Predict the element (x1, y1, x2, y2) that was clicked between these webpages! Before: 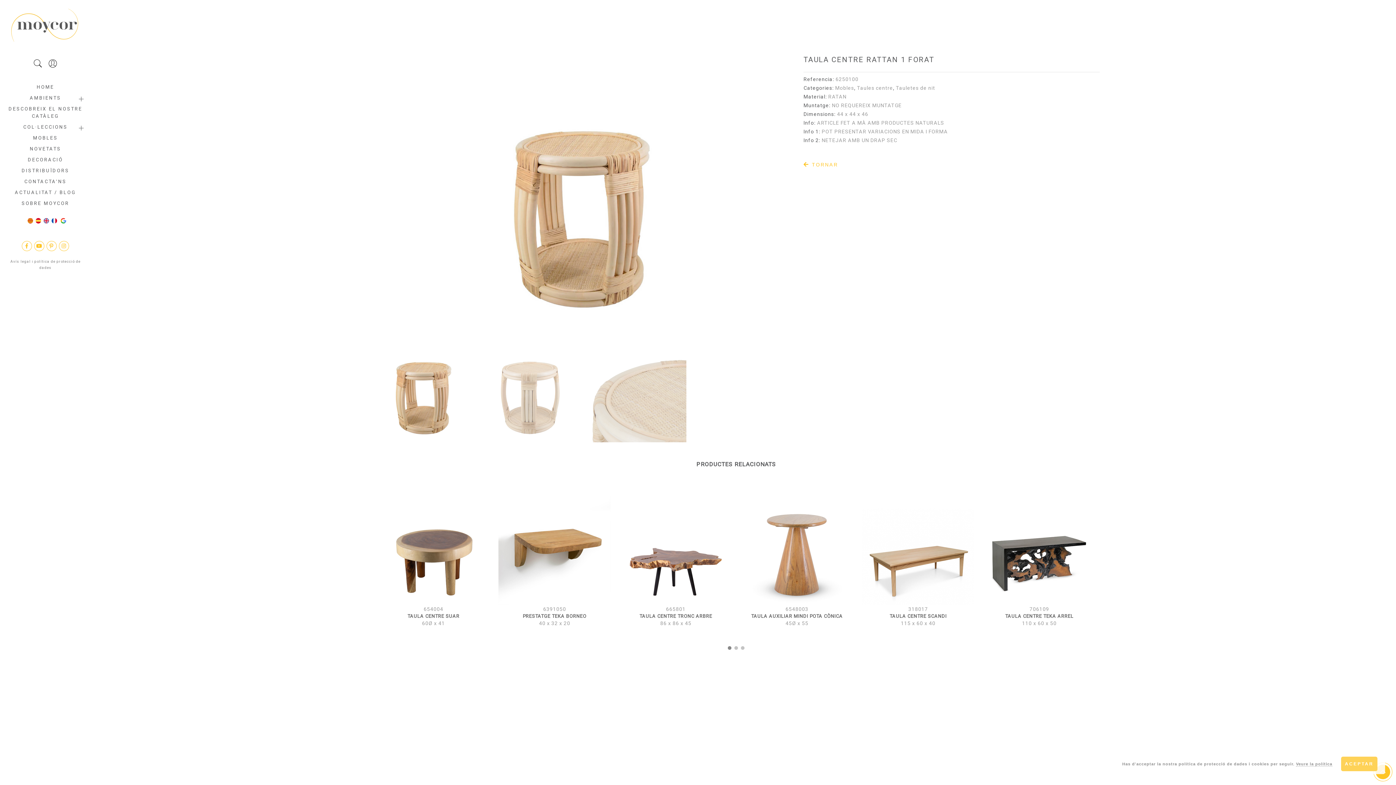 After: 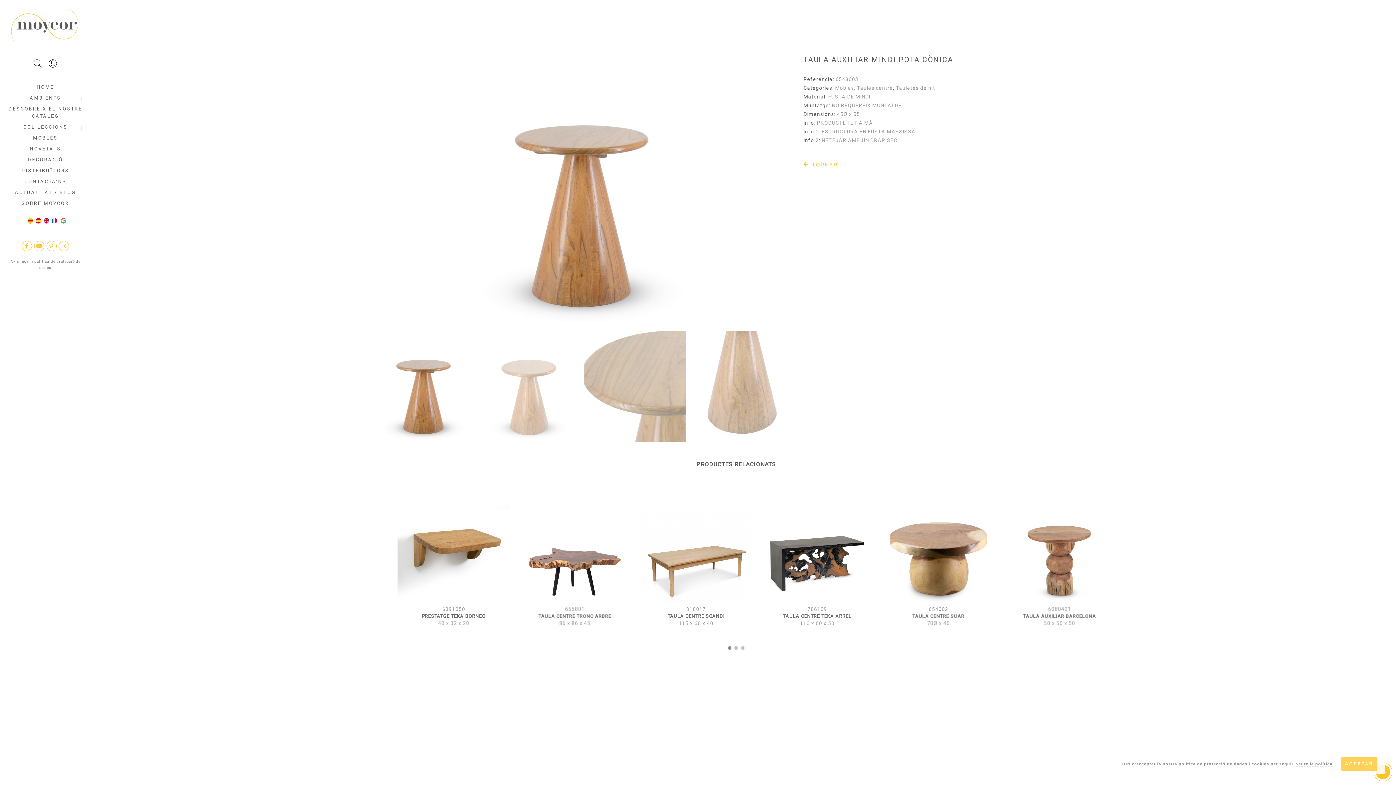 Action: bbox: (983, 482, 1095, 605)